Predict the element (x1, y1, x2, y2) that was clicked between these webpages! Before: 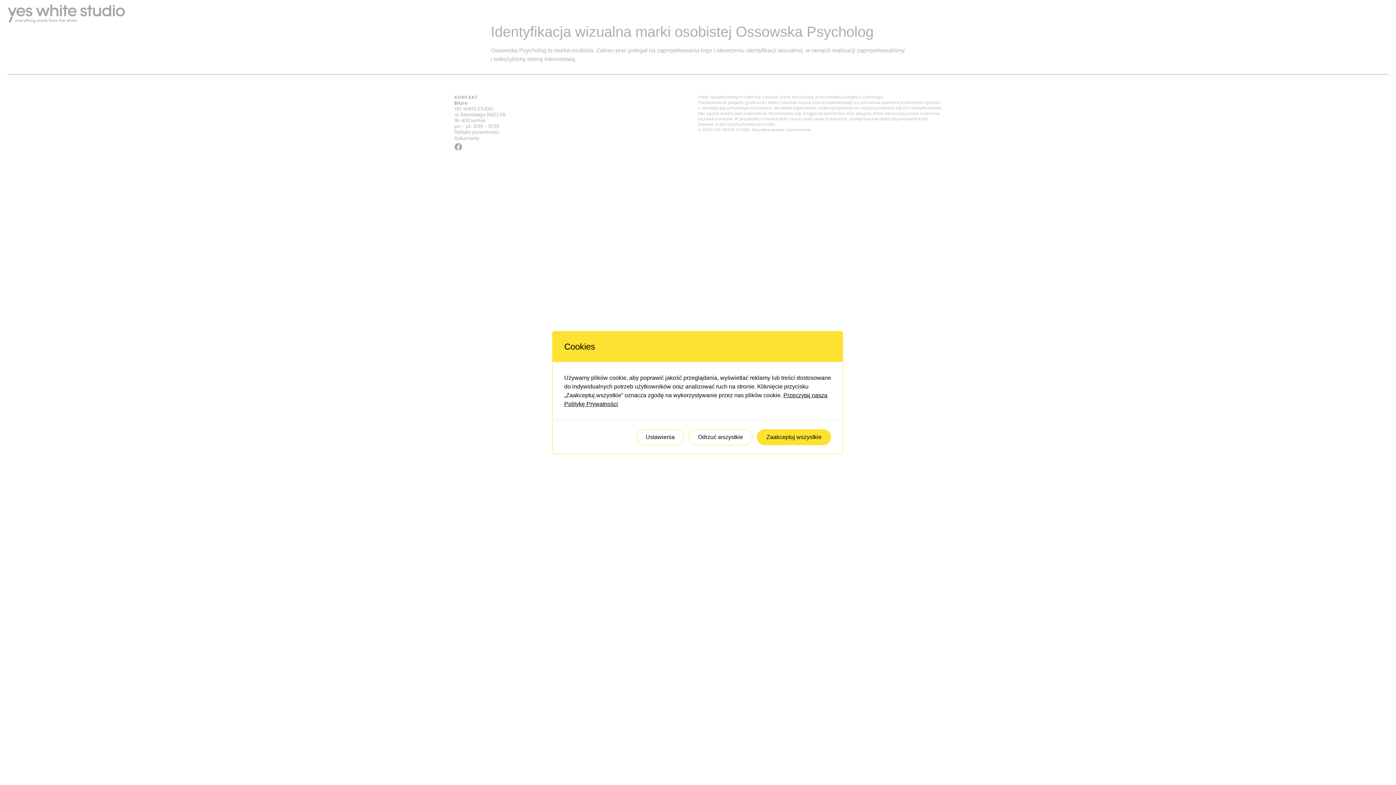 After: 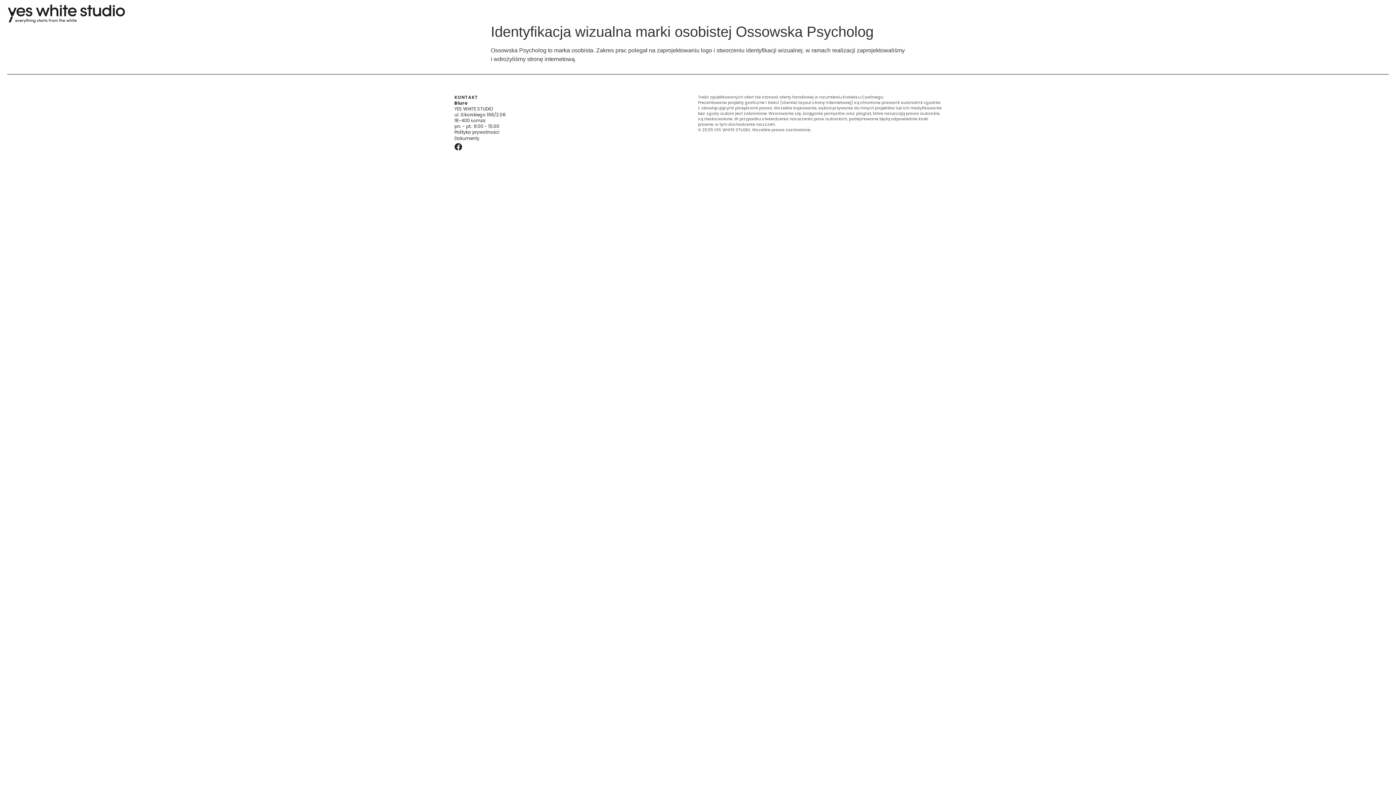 Action: bbox: (688, 429, 752, 445) label: Odrzuć wszystkie